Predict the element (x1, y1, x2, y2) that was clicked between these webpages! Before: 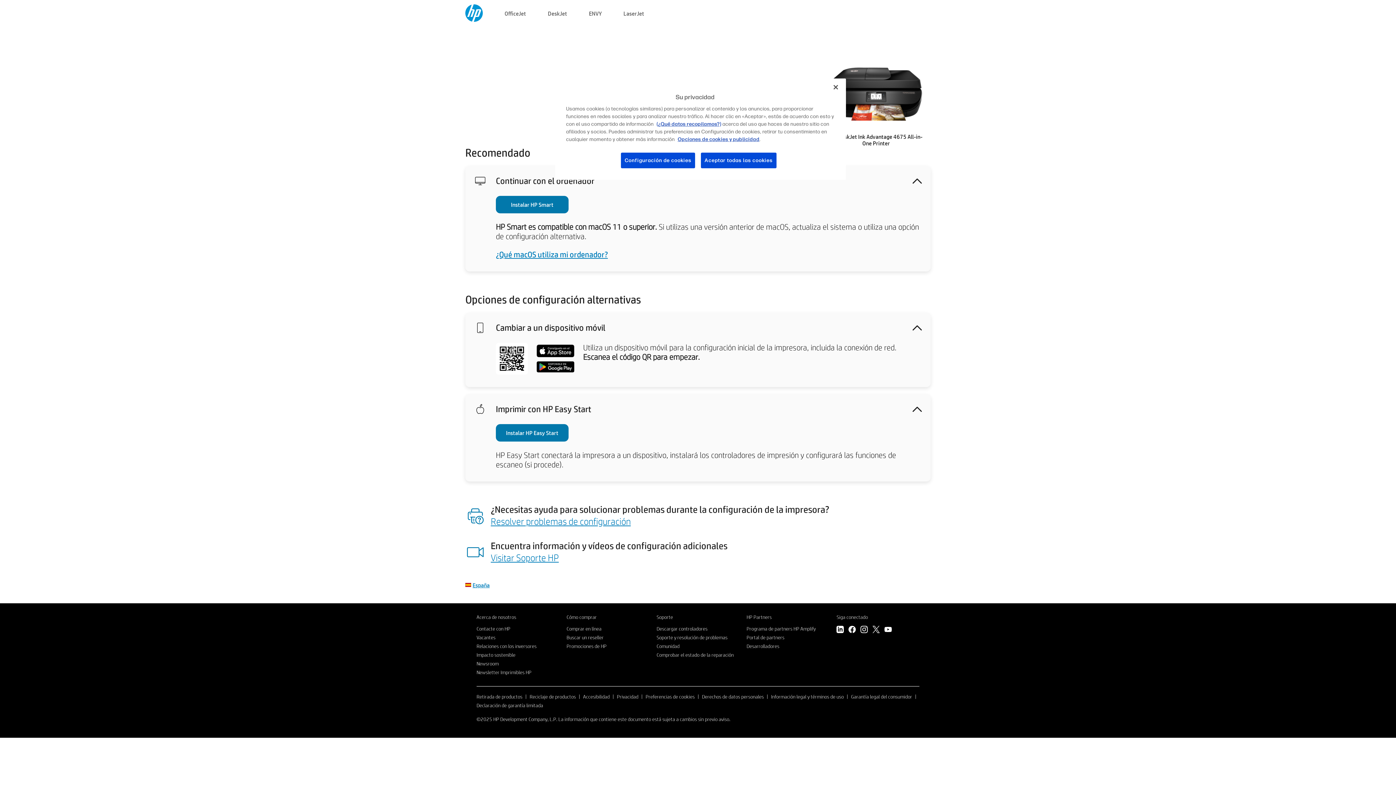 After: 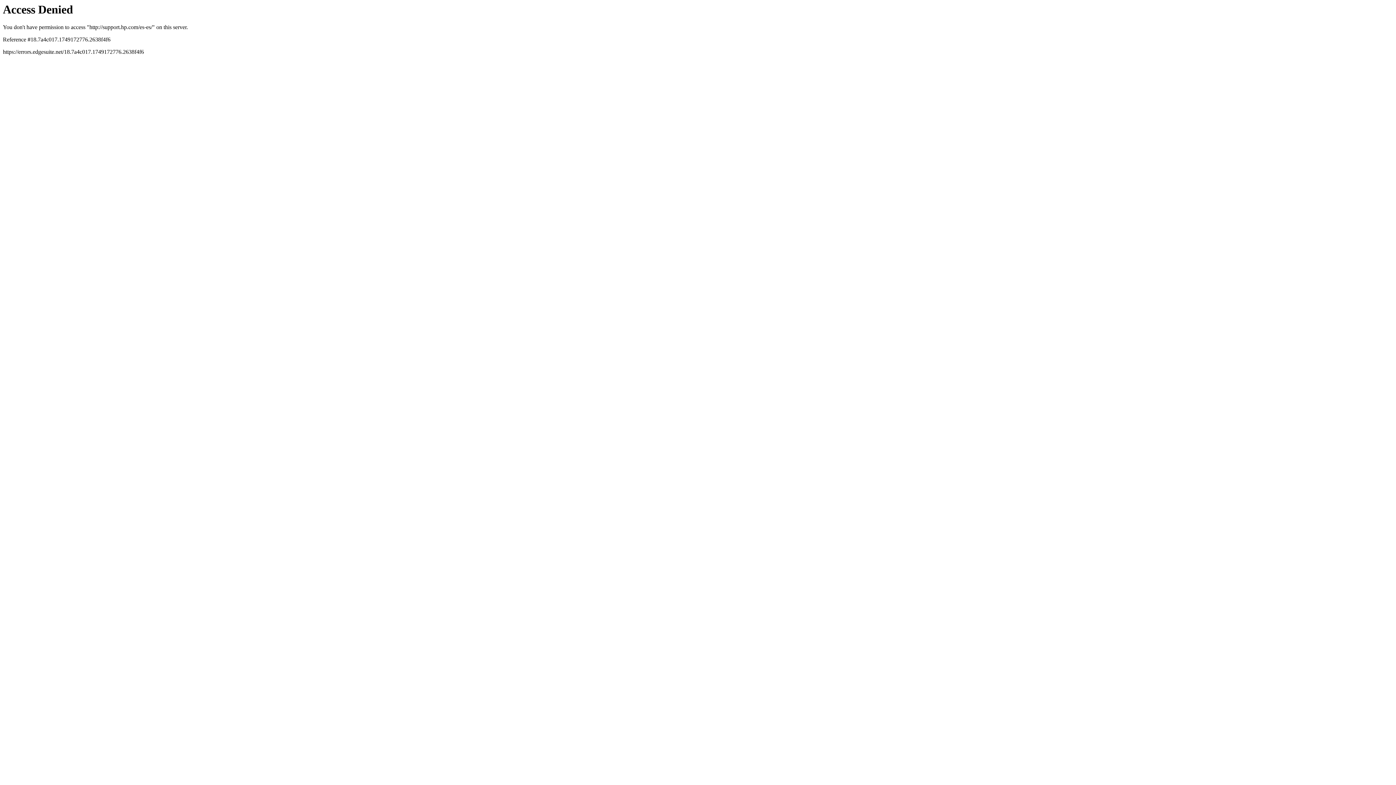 Action: bbox: (656, 634, 727, 640) label: Soporte y resolución de problemas